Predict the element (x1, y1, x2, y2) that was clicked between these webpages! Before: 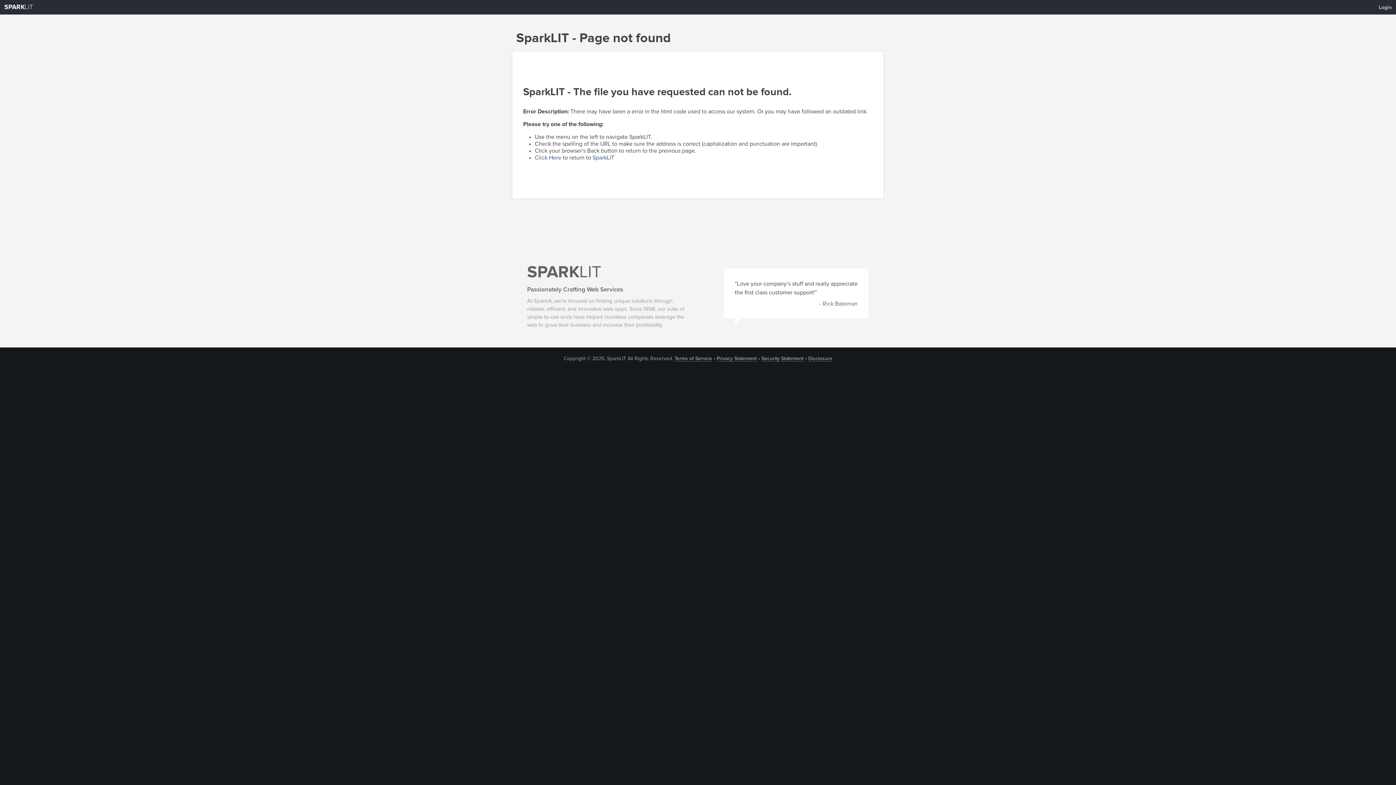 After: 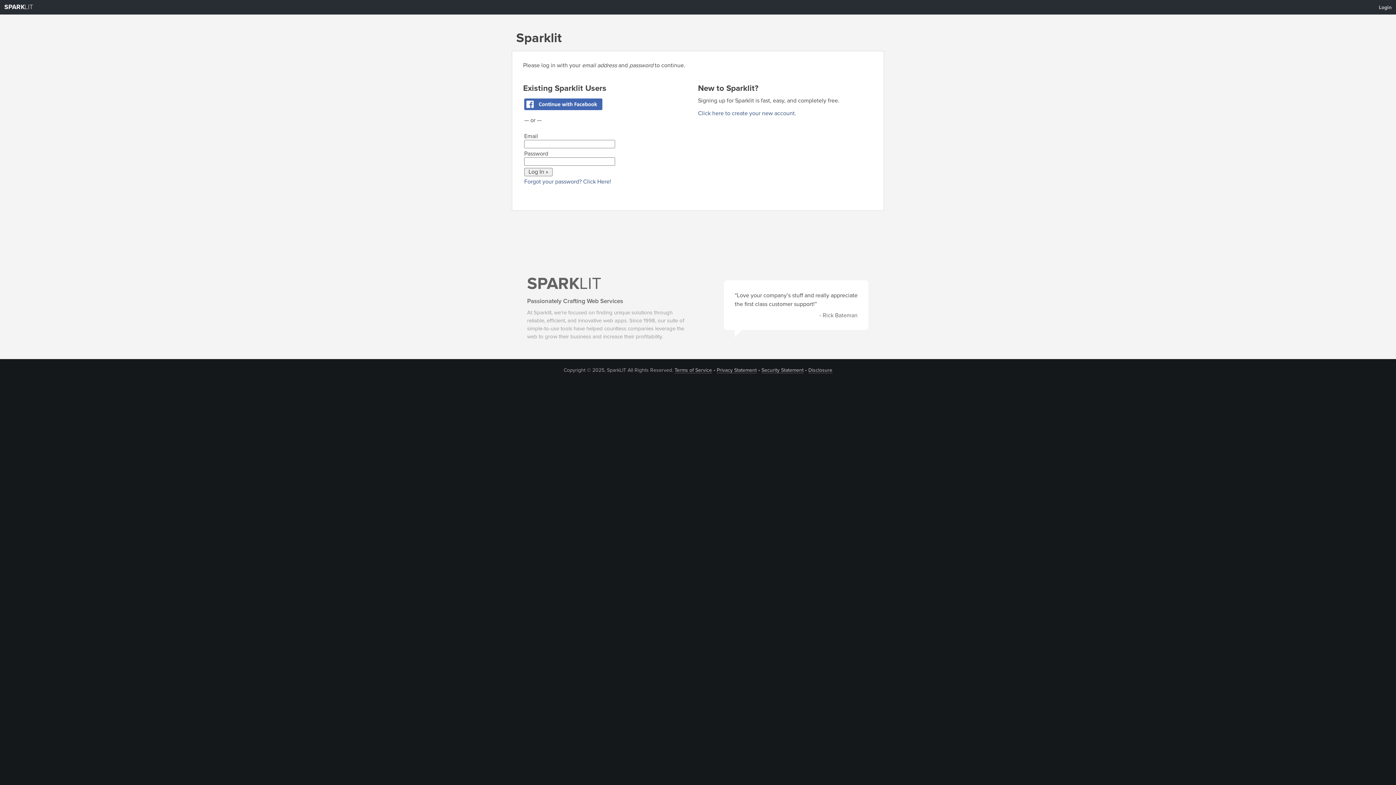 Action: bbox: (1374, 1, 1396, 13) label: Login